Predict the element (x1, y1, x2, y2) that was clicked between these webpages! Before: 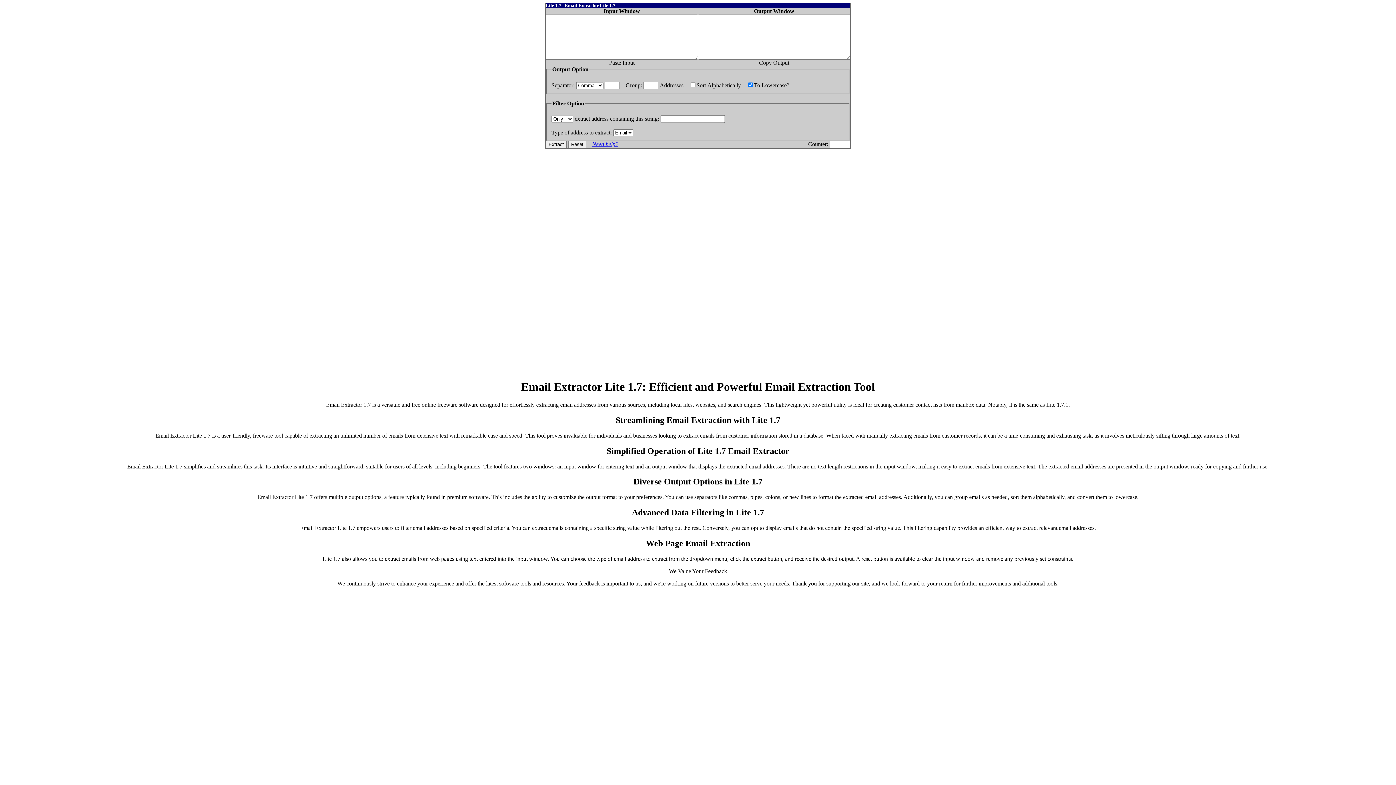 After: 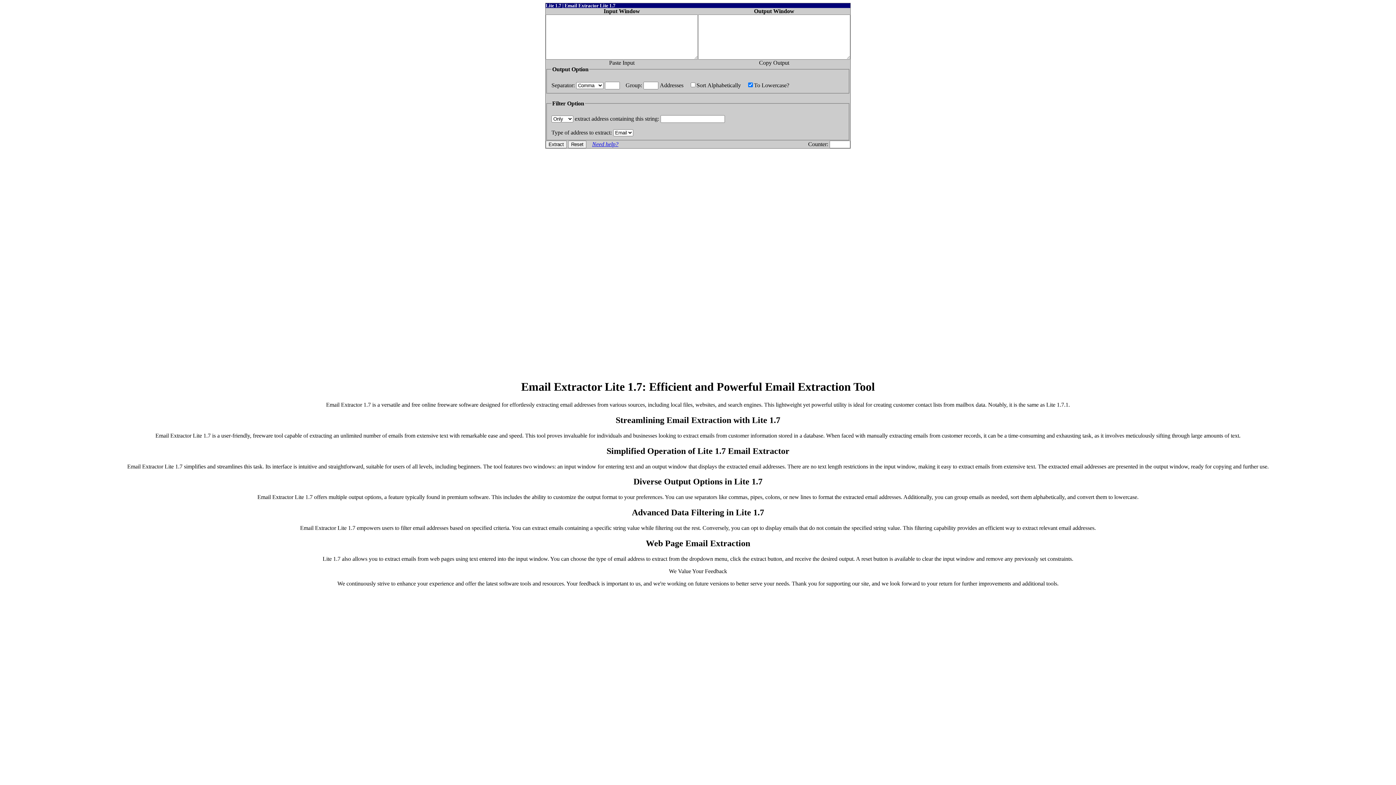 Action: label: Need help? bbox: (592, 141, 618, 147)